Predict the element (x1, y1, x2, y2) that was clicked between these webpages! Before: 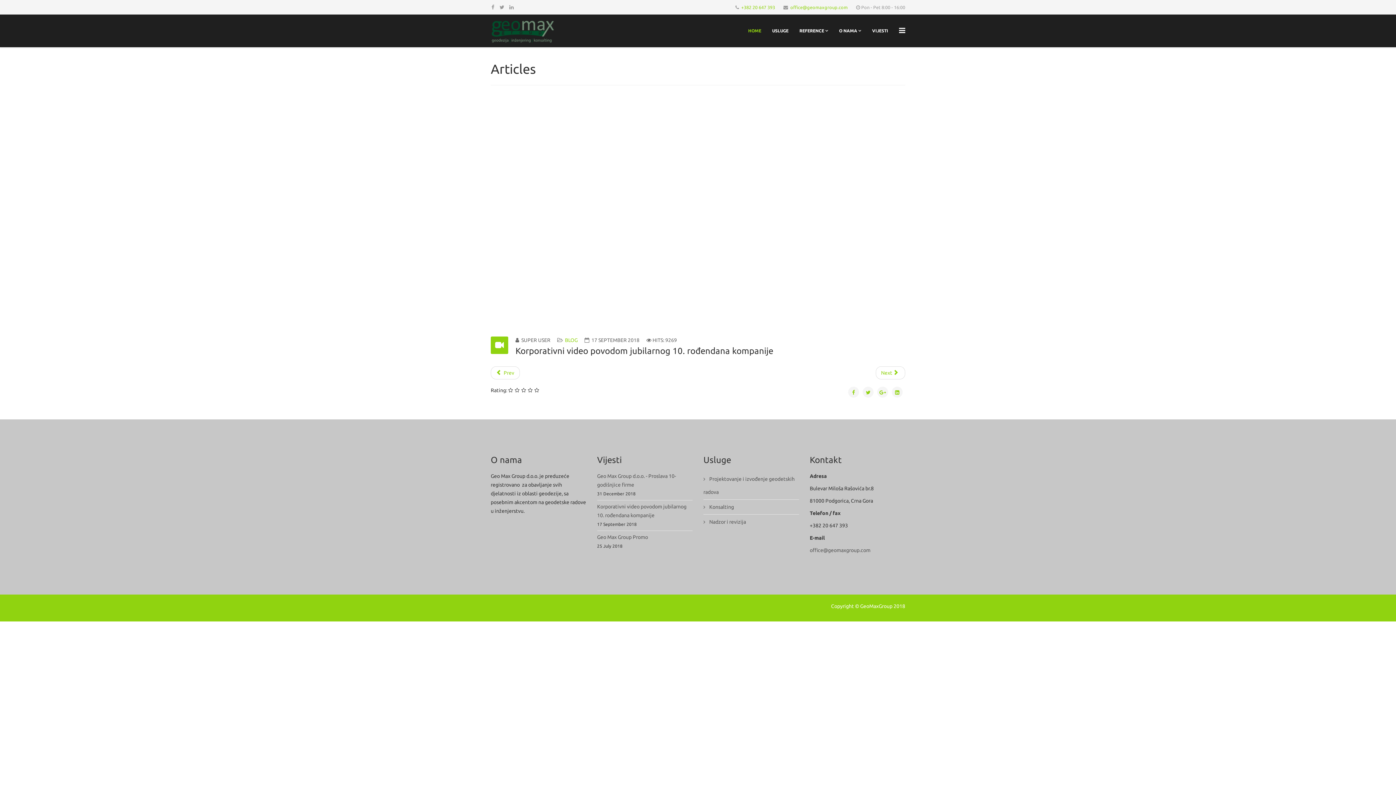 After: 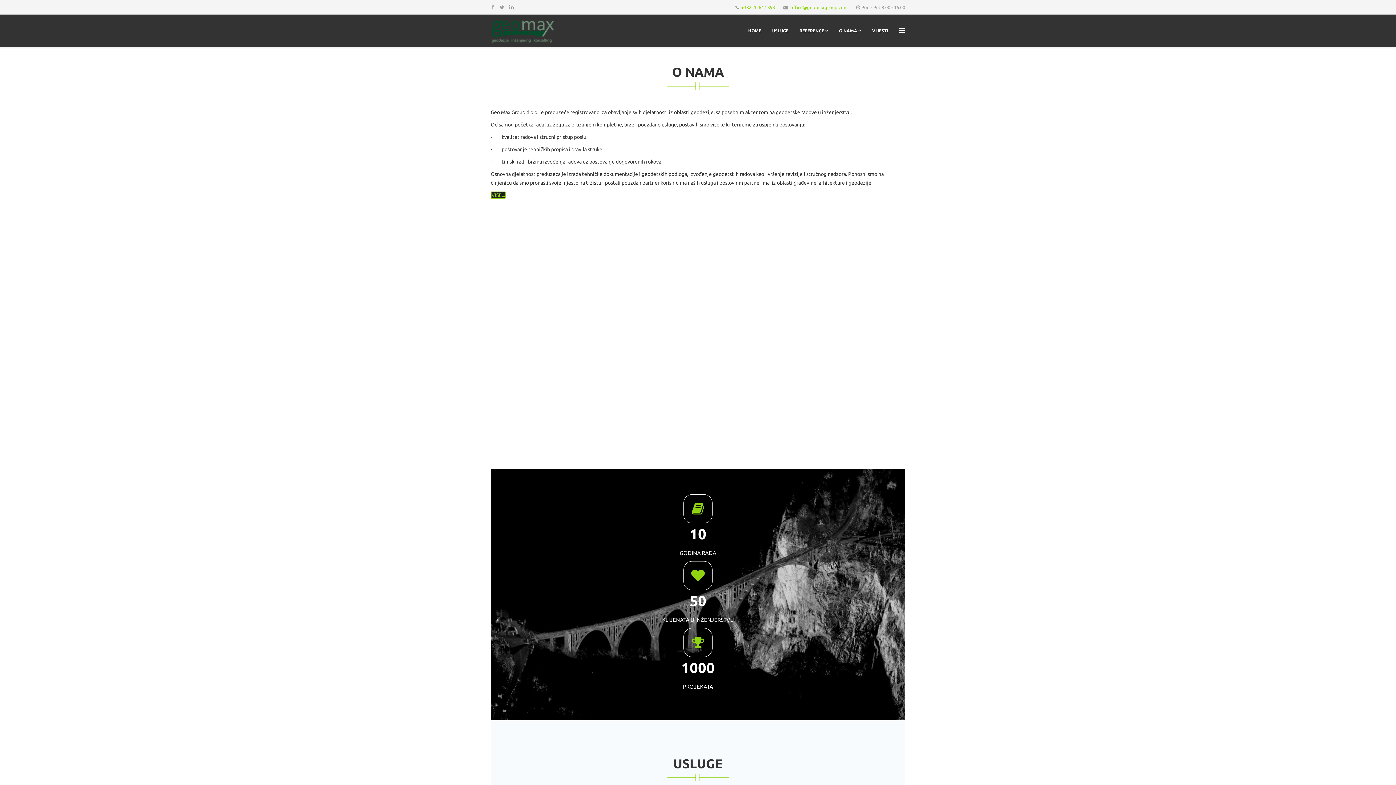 Action: bbox: (742, 14, 766, 47) label: HOME